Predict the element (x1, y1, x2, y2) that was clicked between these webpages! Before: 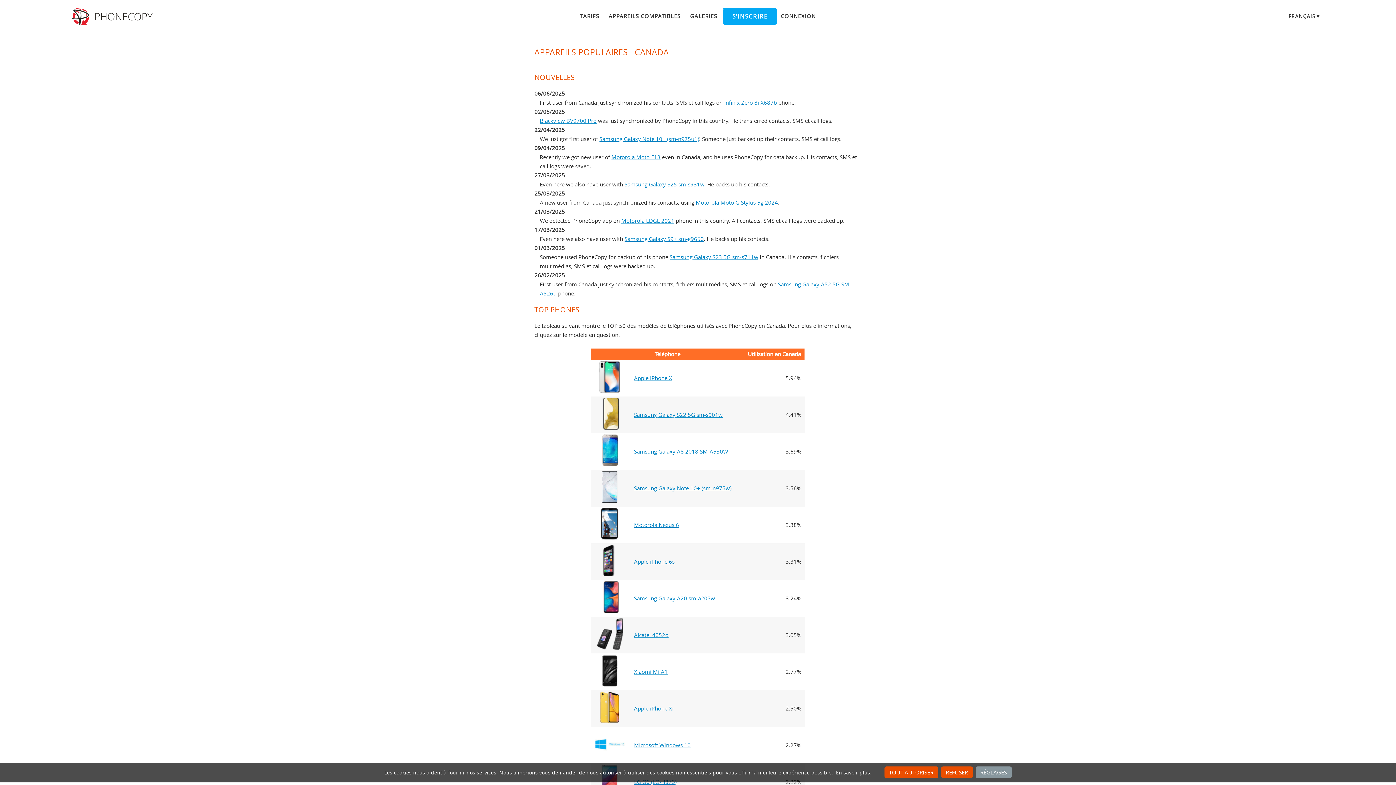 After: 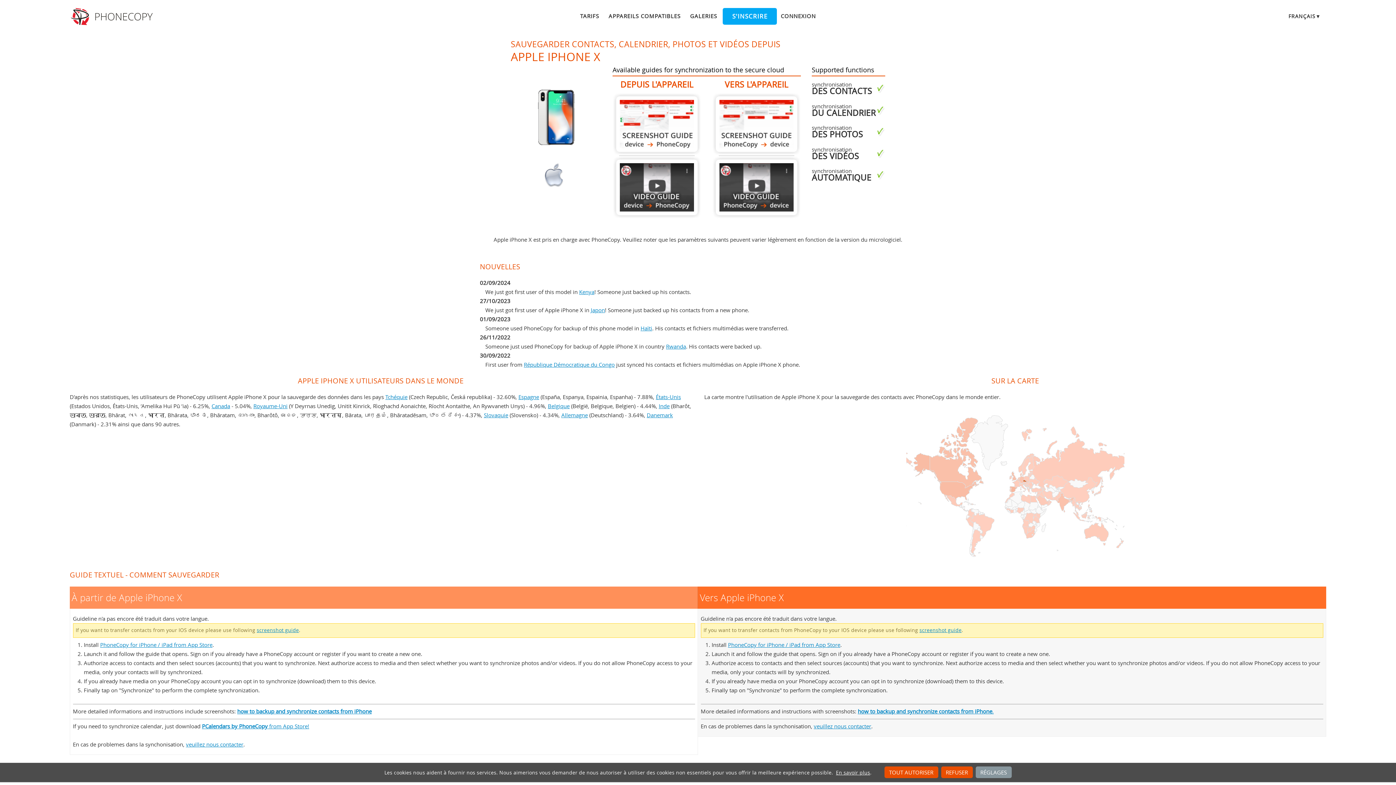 Action: bbox: (634, 374, 672, 381) label: Apple iPhone X